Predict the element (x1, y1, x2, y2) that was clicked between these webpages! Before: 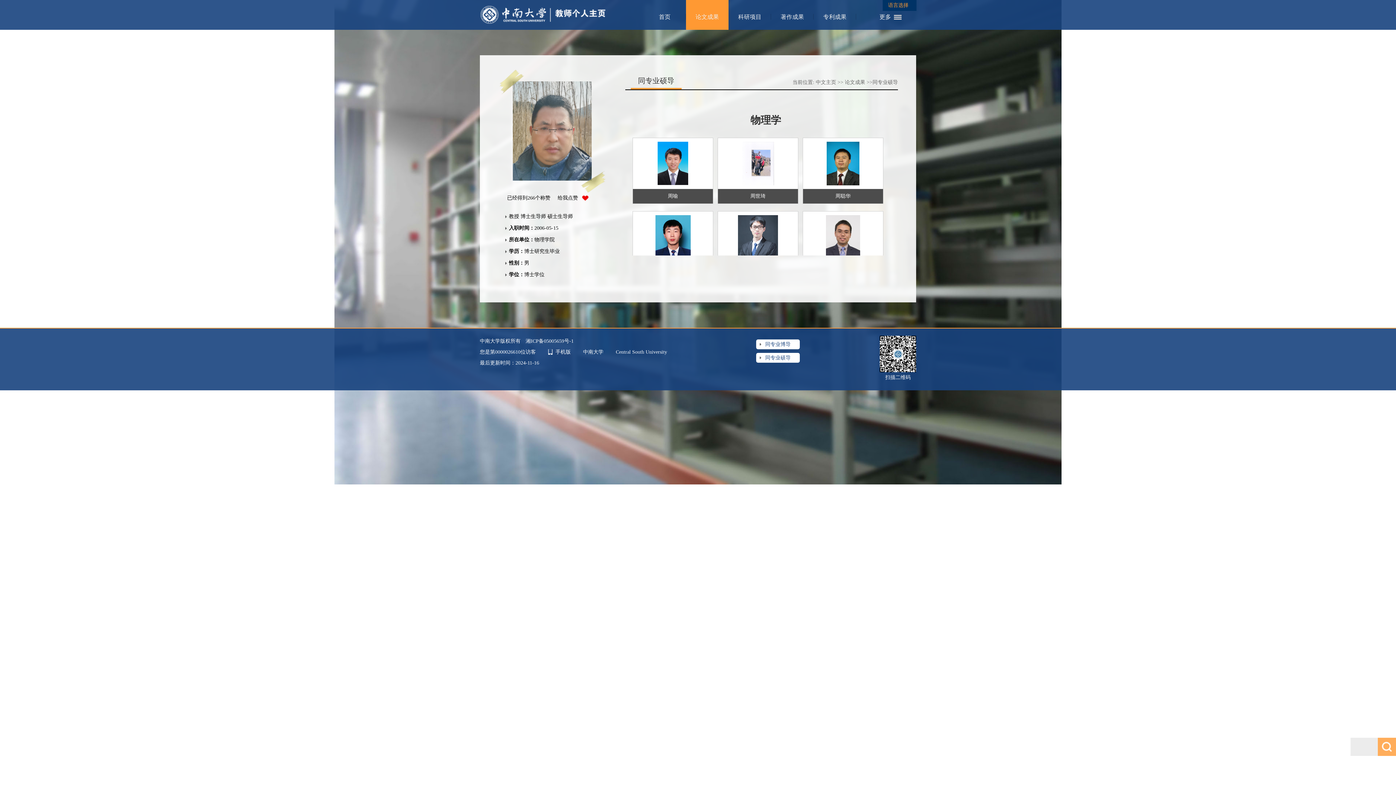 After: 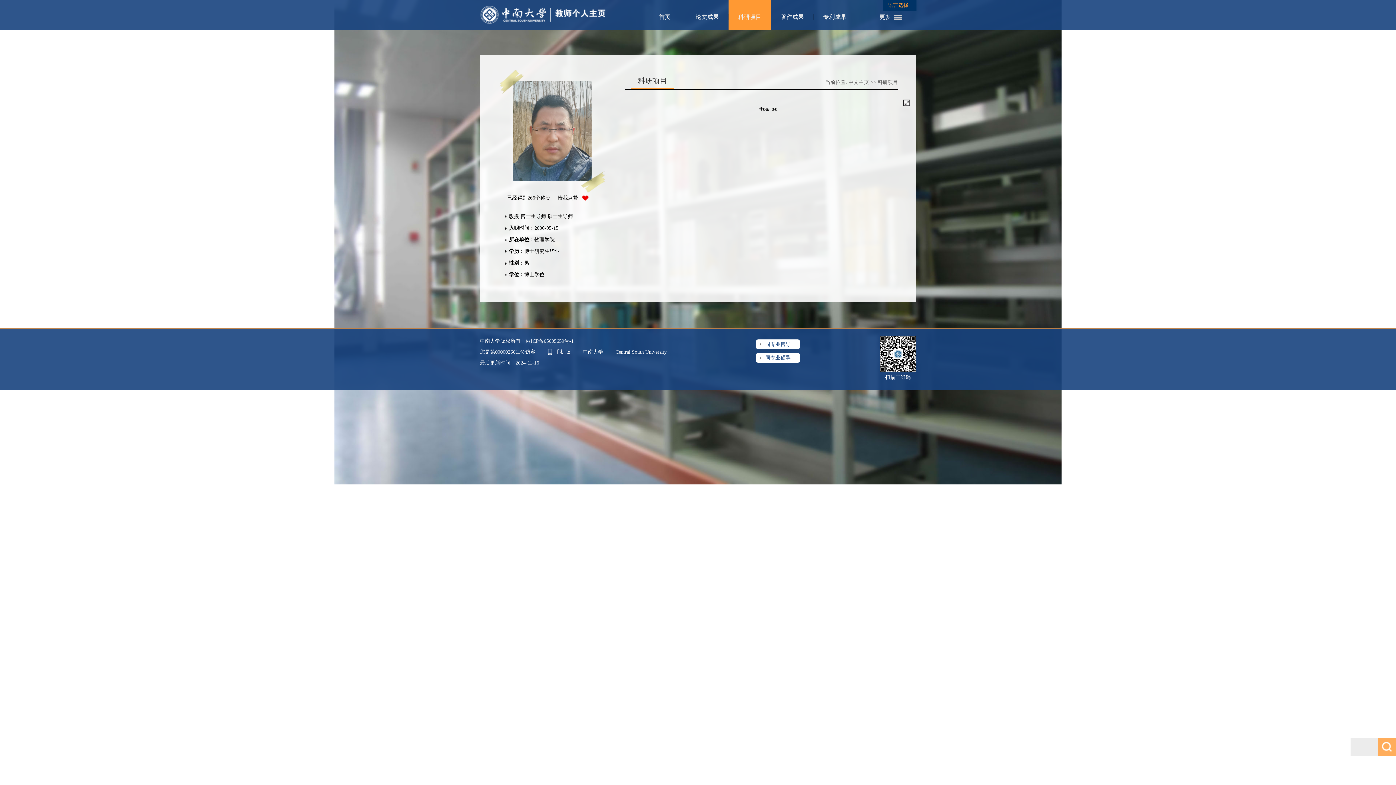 Action: bbox: (728, 0, 771, 29) label: 科研项目